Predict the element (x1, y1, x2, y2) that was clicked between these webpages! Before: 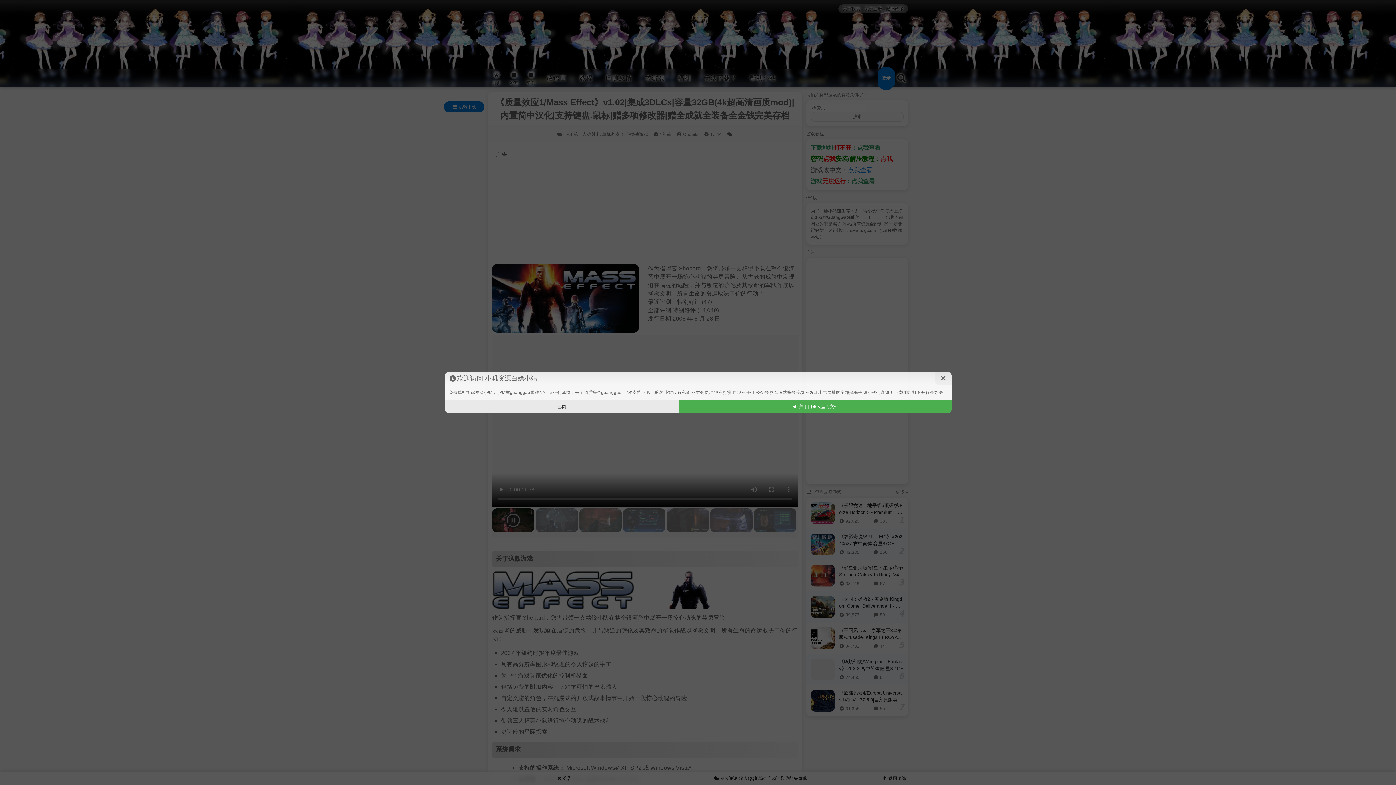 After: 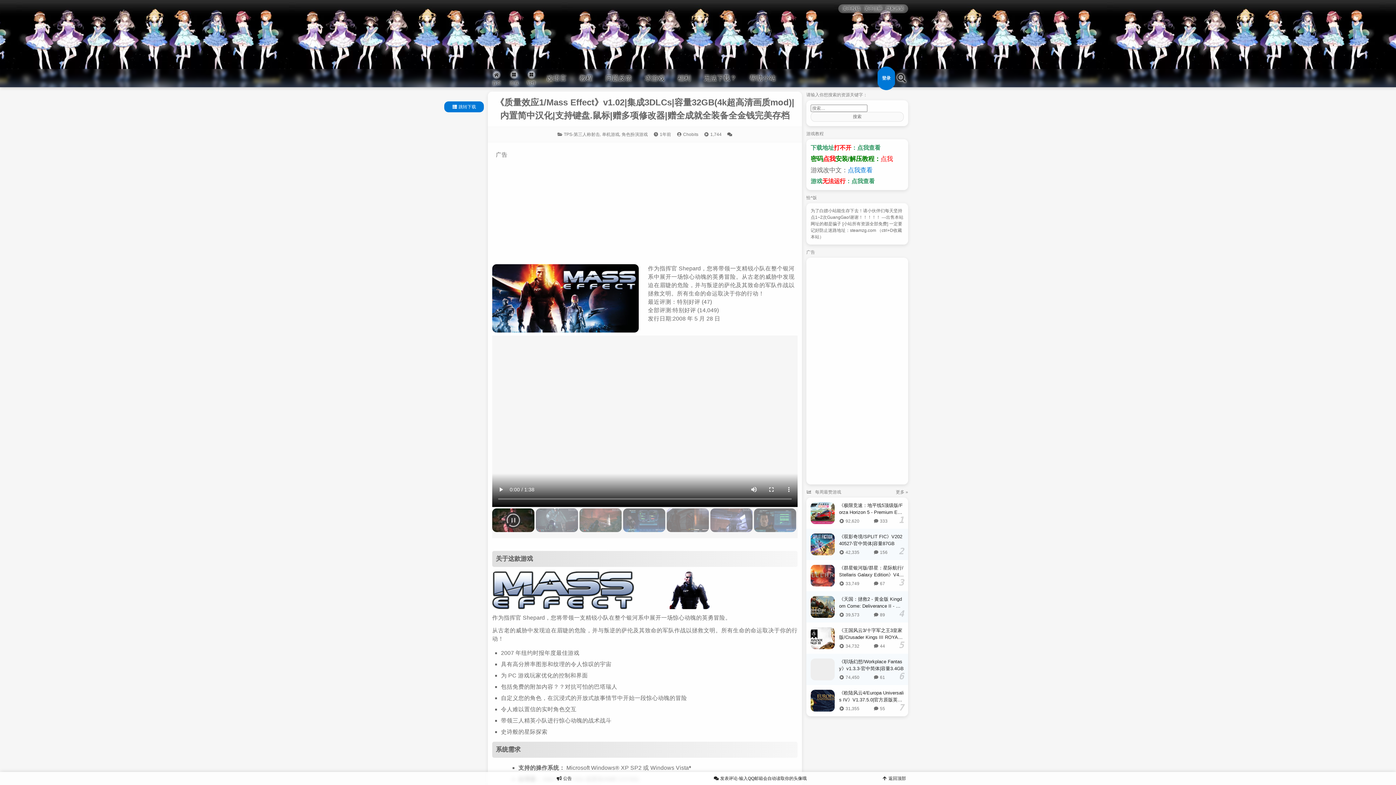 Action: bbox: (934, 372, 951, 385)